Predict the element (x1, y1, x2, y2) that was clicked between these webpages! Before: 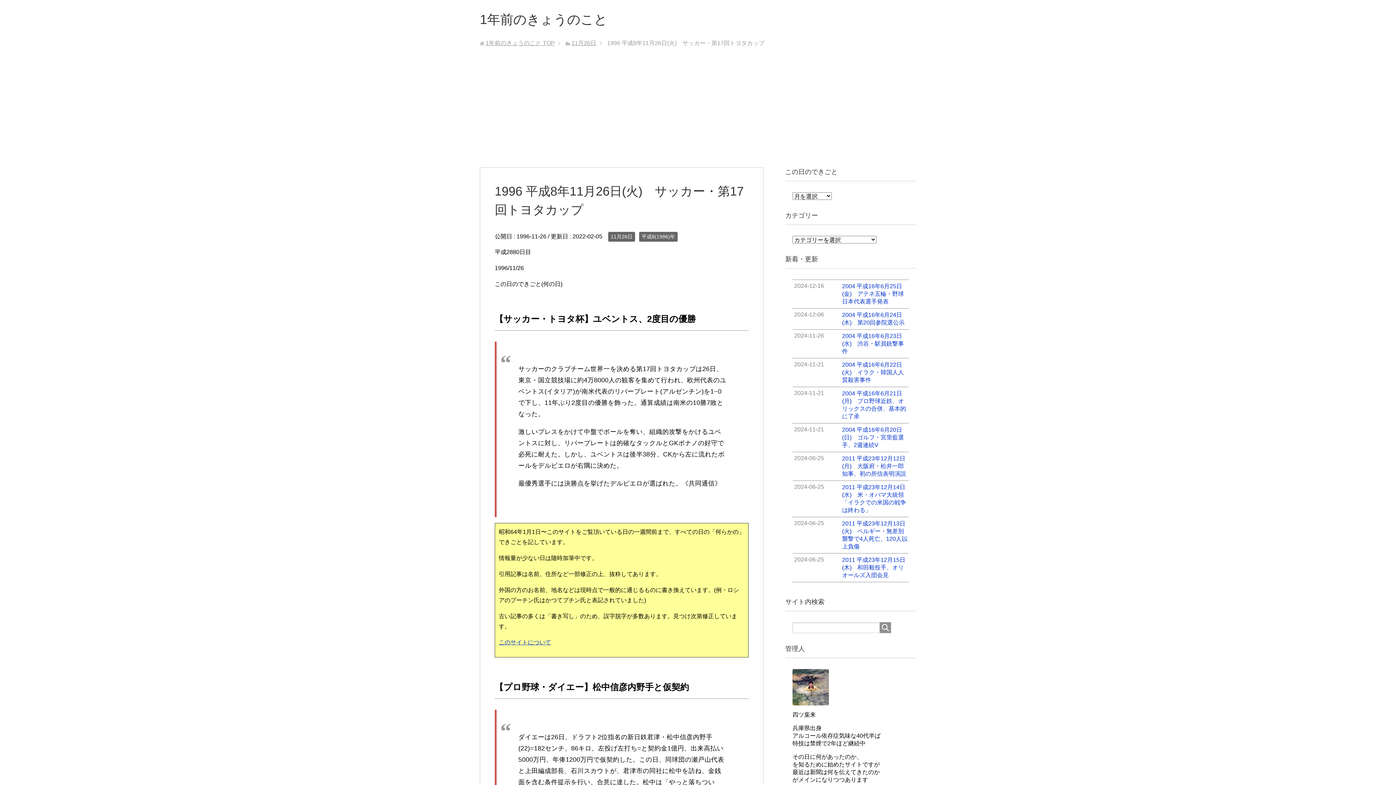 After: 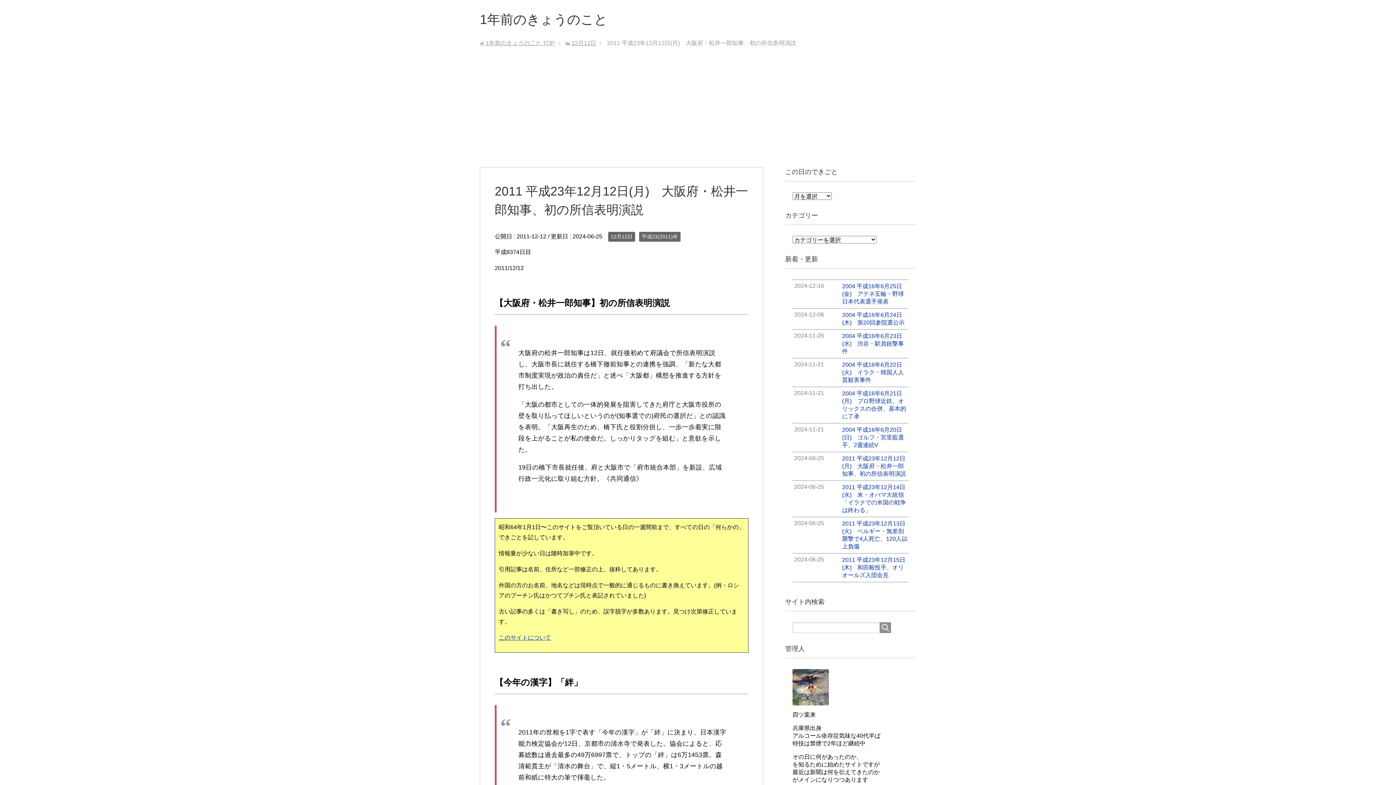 Action: bbox: (792, 452, 909, 480) label: 2024-06-25
2011 平成23年12月12日(月)　大阪府・松井一郎知事、初の所信表明演説